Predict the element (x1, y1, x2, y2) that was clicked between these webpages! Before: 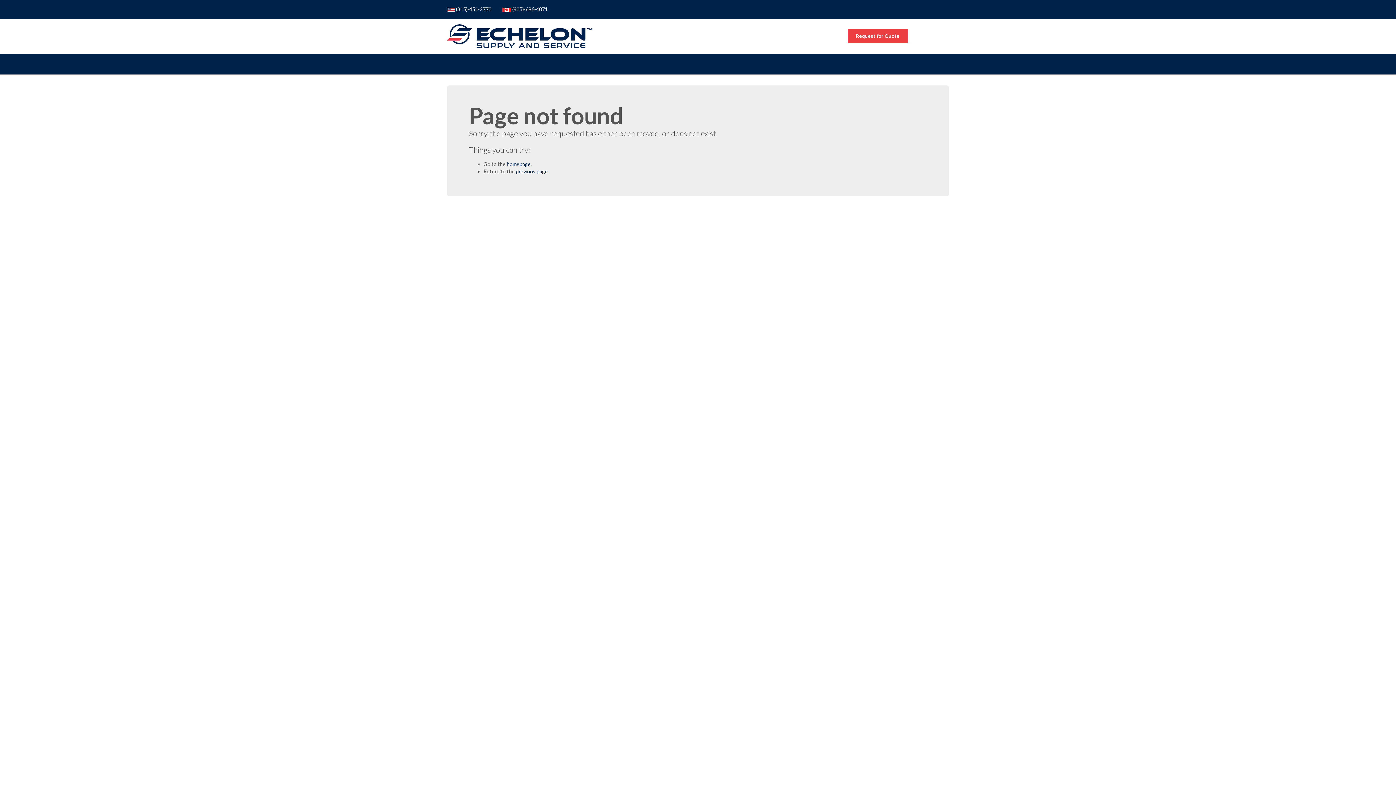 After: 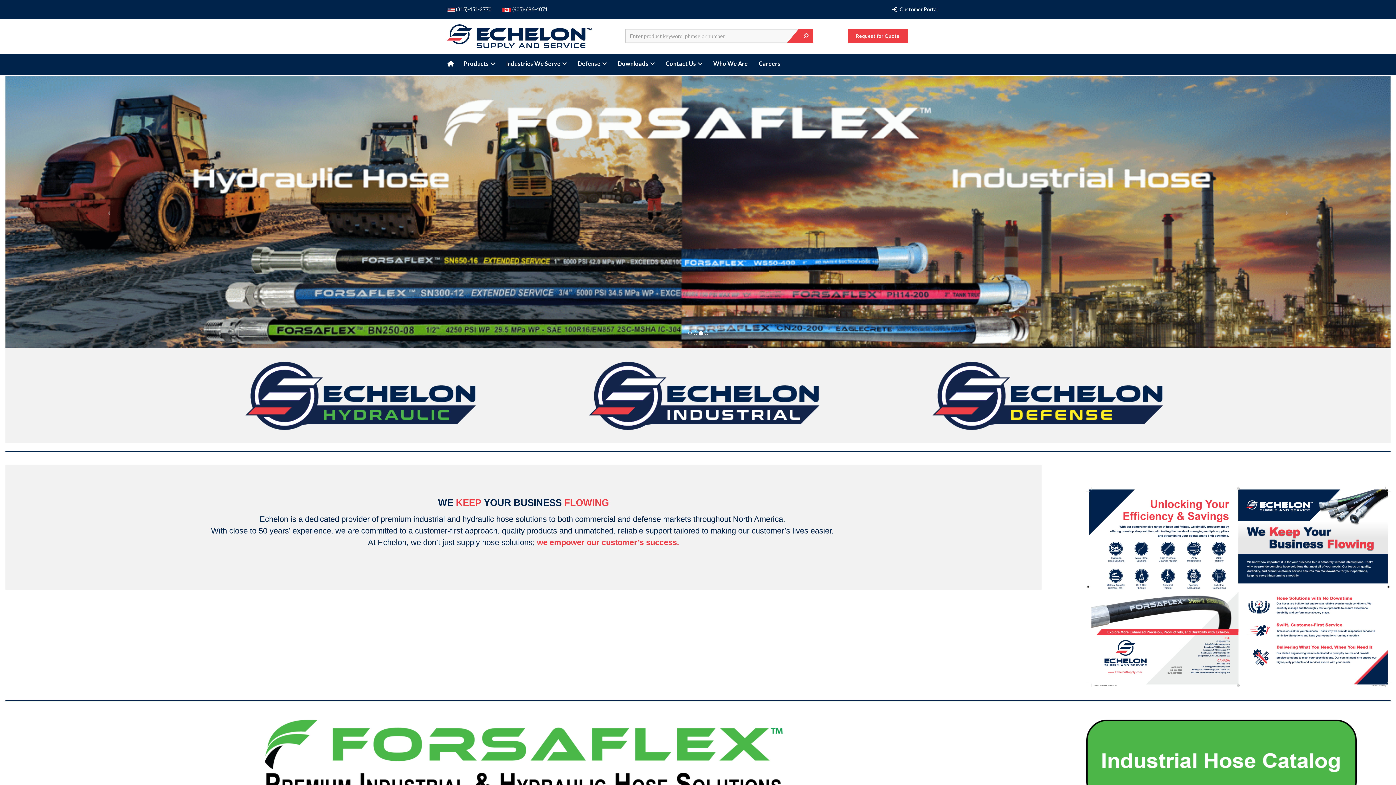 Action: bbox: (447, 18, 607, 53)